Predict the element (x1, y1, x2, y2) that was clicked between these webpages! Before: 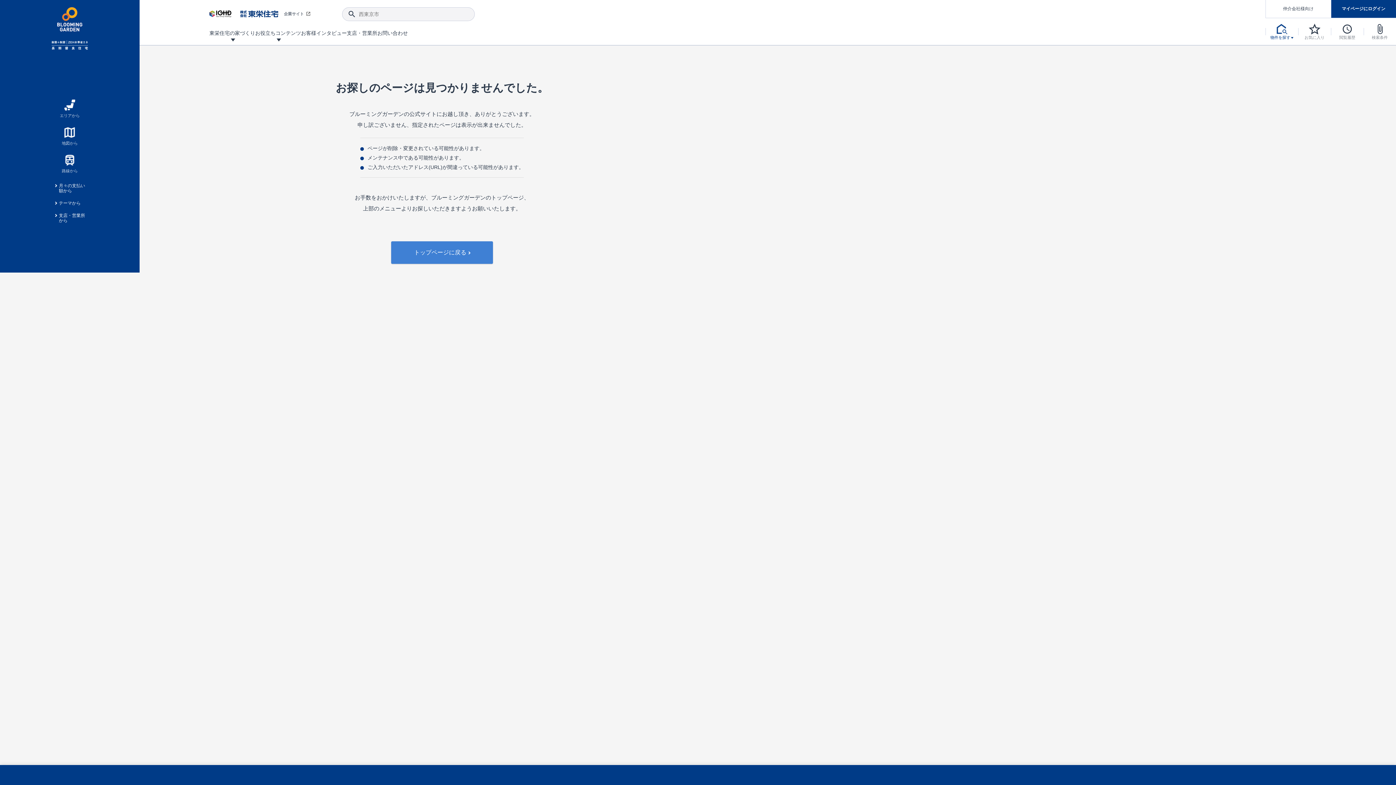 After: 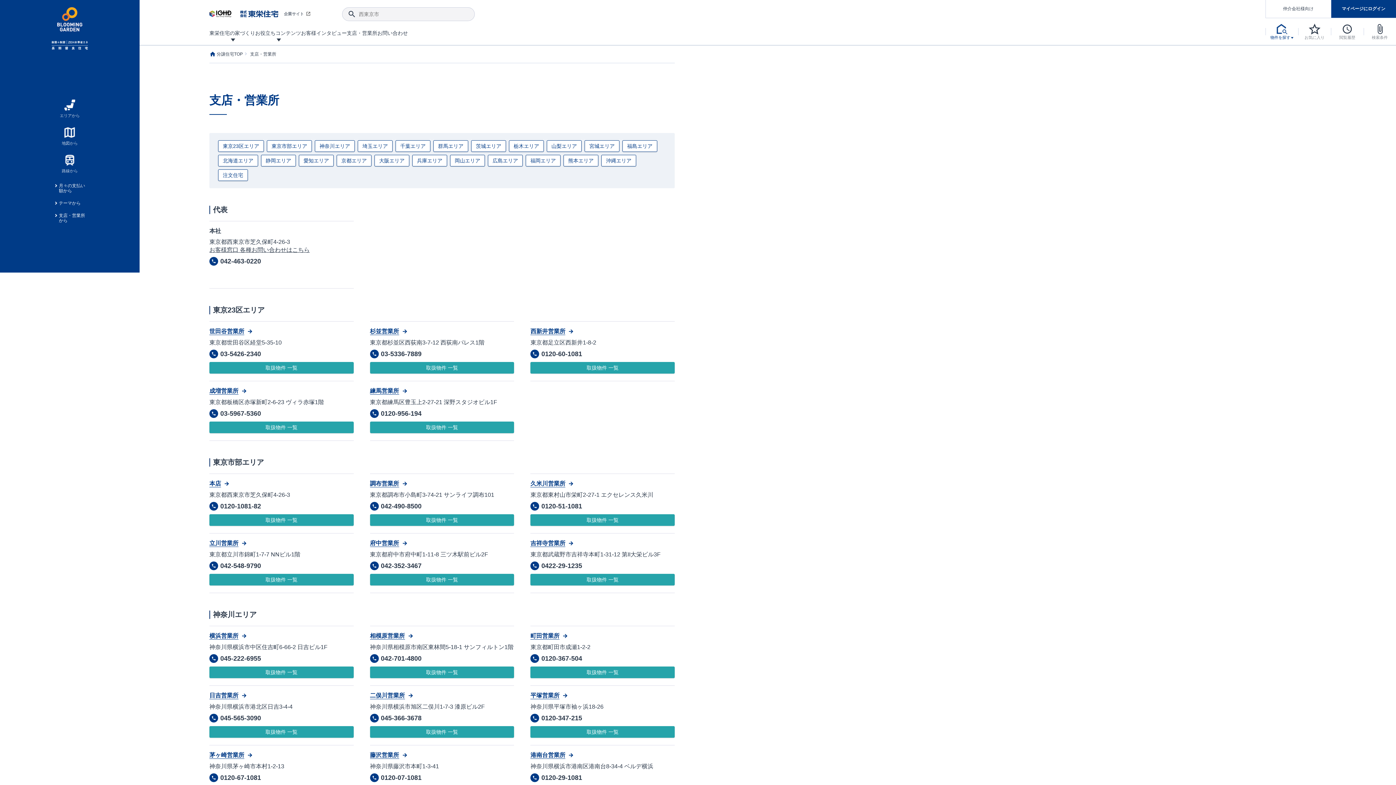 Action: label: 支店・営業所 bbox: (346, 30, 377, 45)